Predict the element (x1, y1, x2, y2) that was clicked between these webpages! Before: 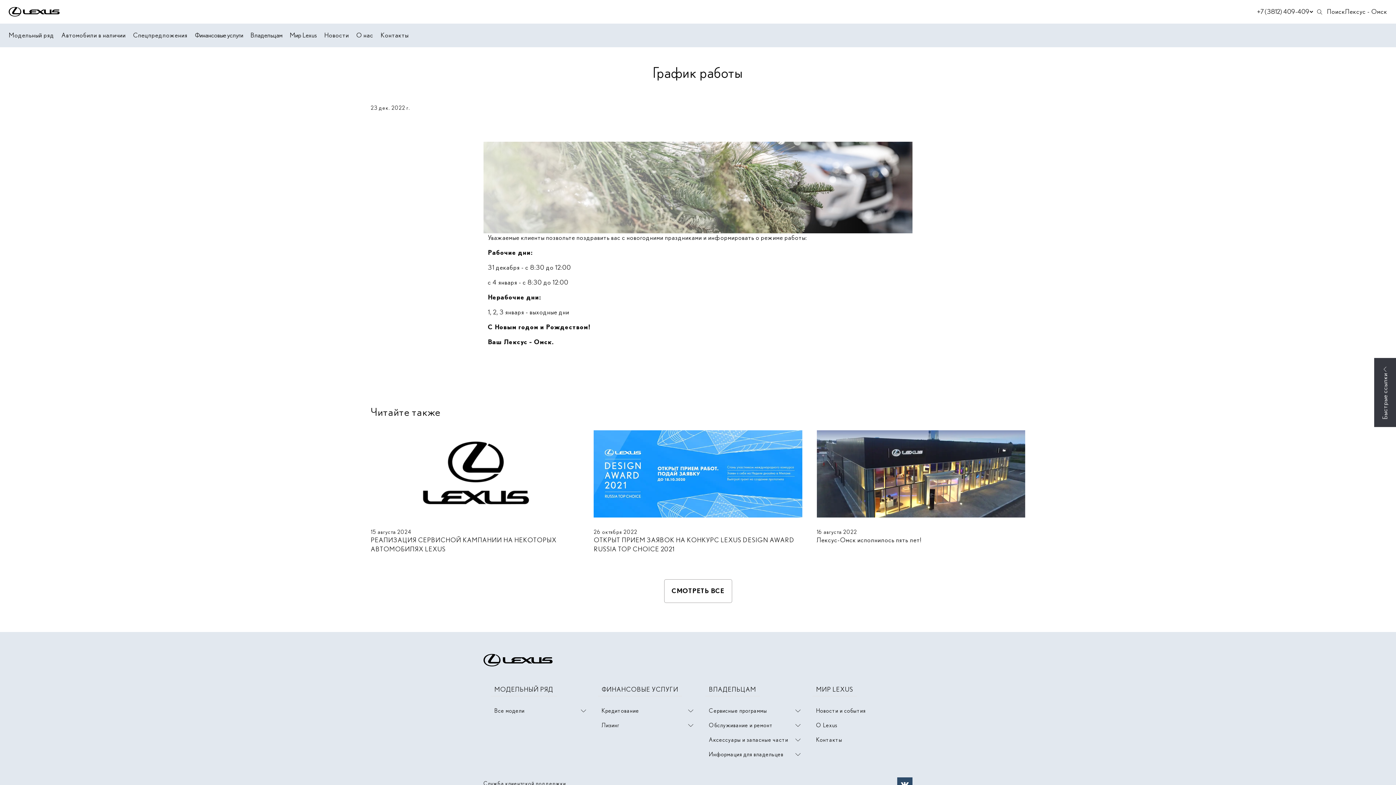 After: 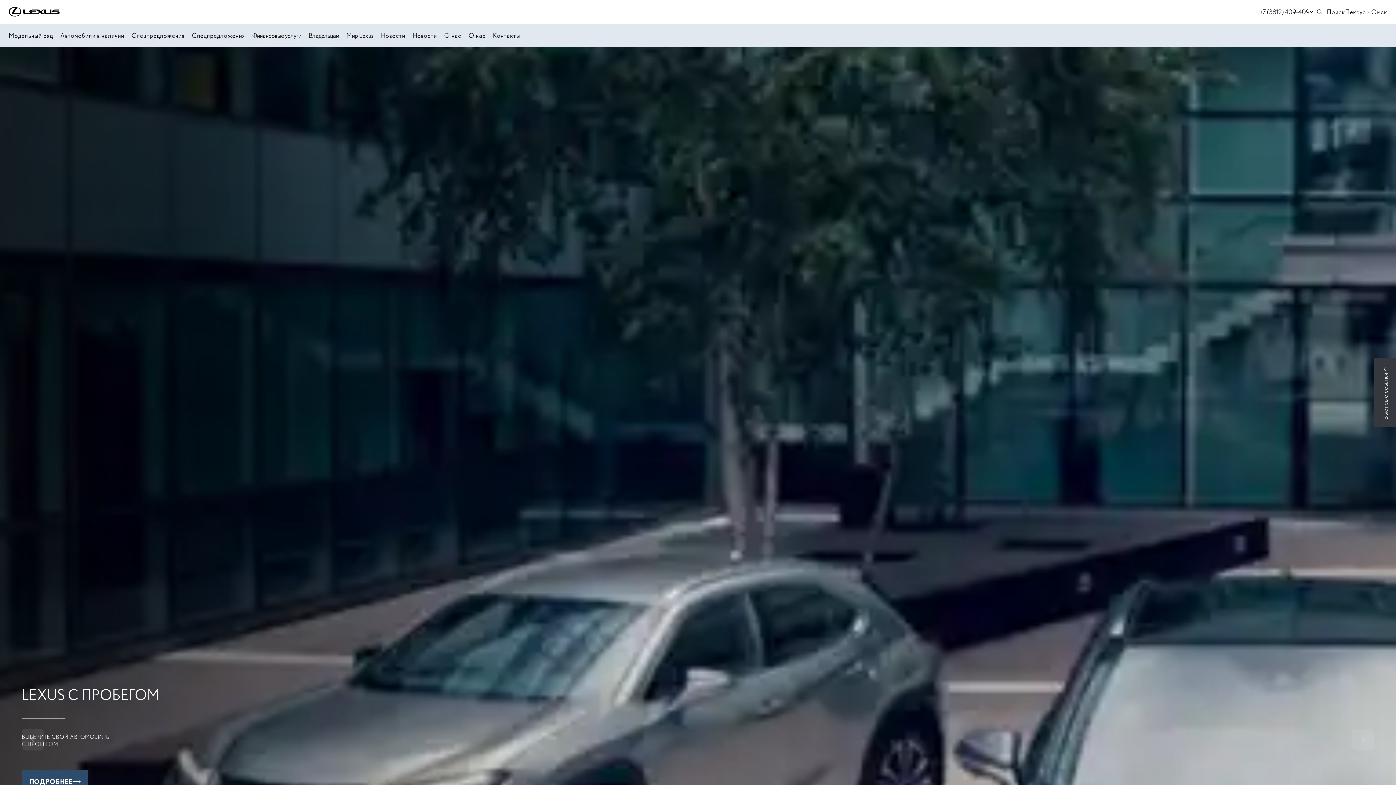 Action: bbox: (483, 654, 905, 667)